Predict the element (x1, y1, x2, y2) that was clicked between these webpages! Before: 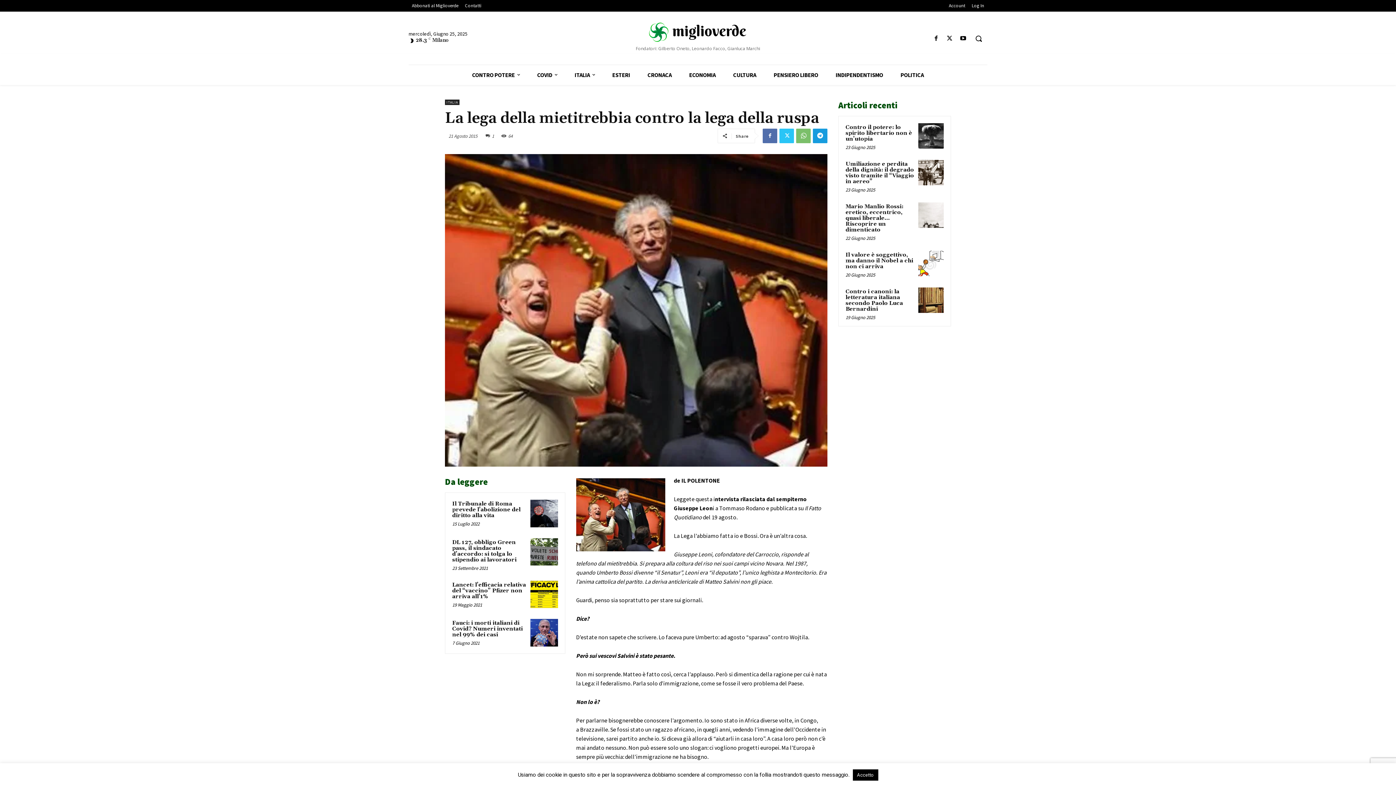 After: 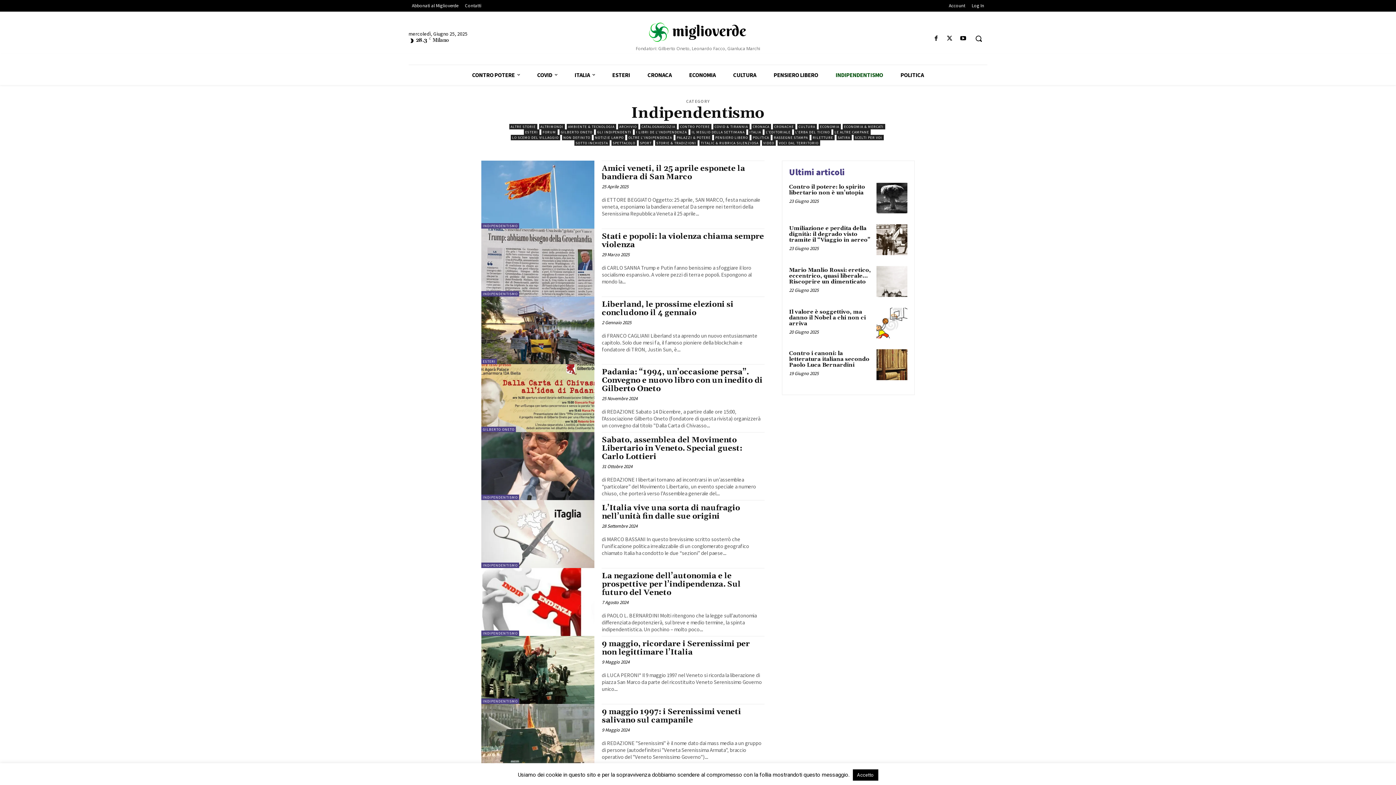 Action: label: INDIPENDENTISMO bbox: (827, 65, 892, 85)